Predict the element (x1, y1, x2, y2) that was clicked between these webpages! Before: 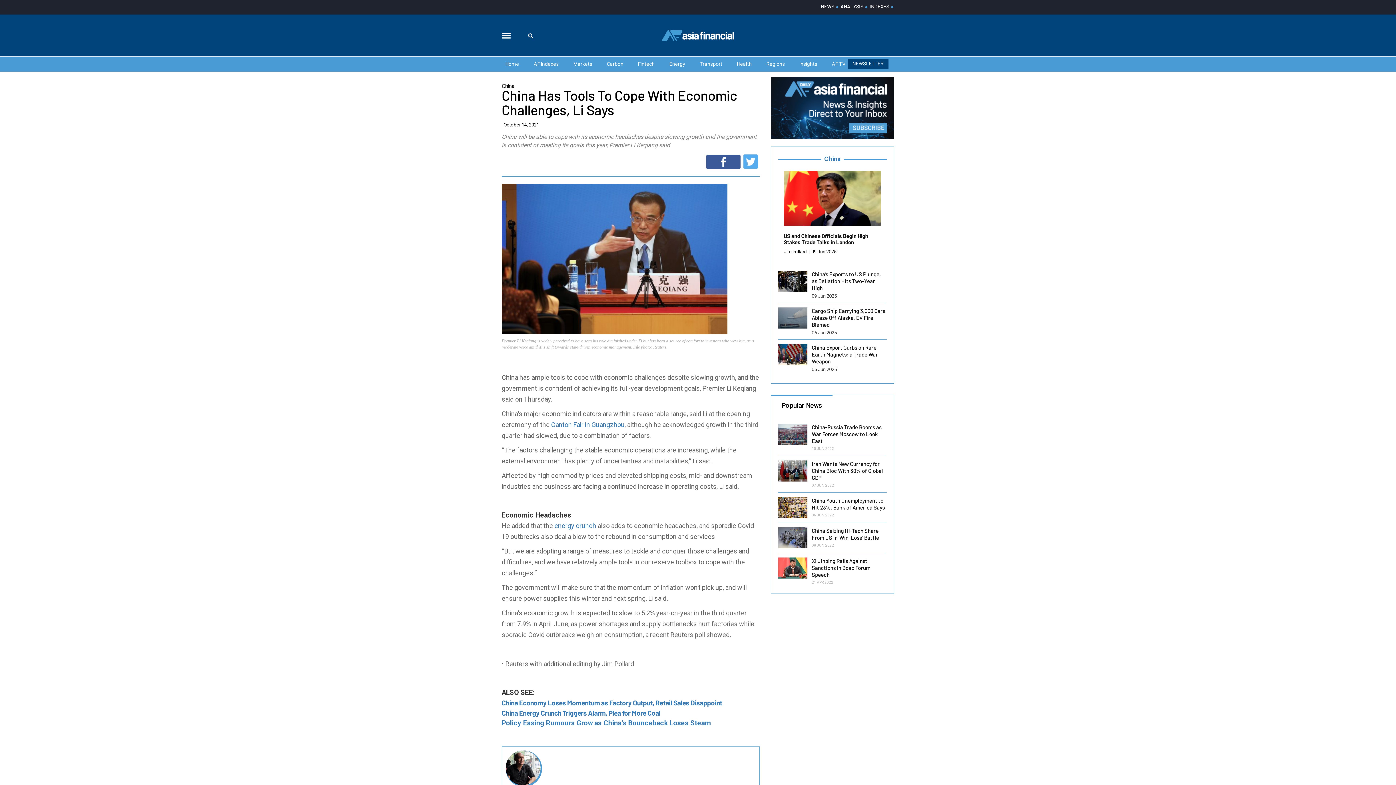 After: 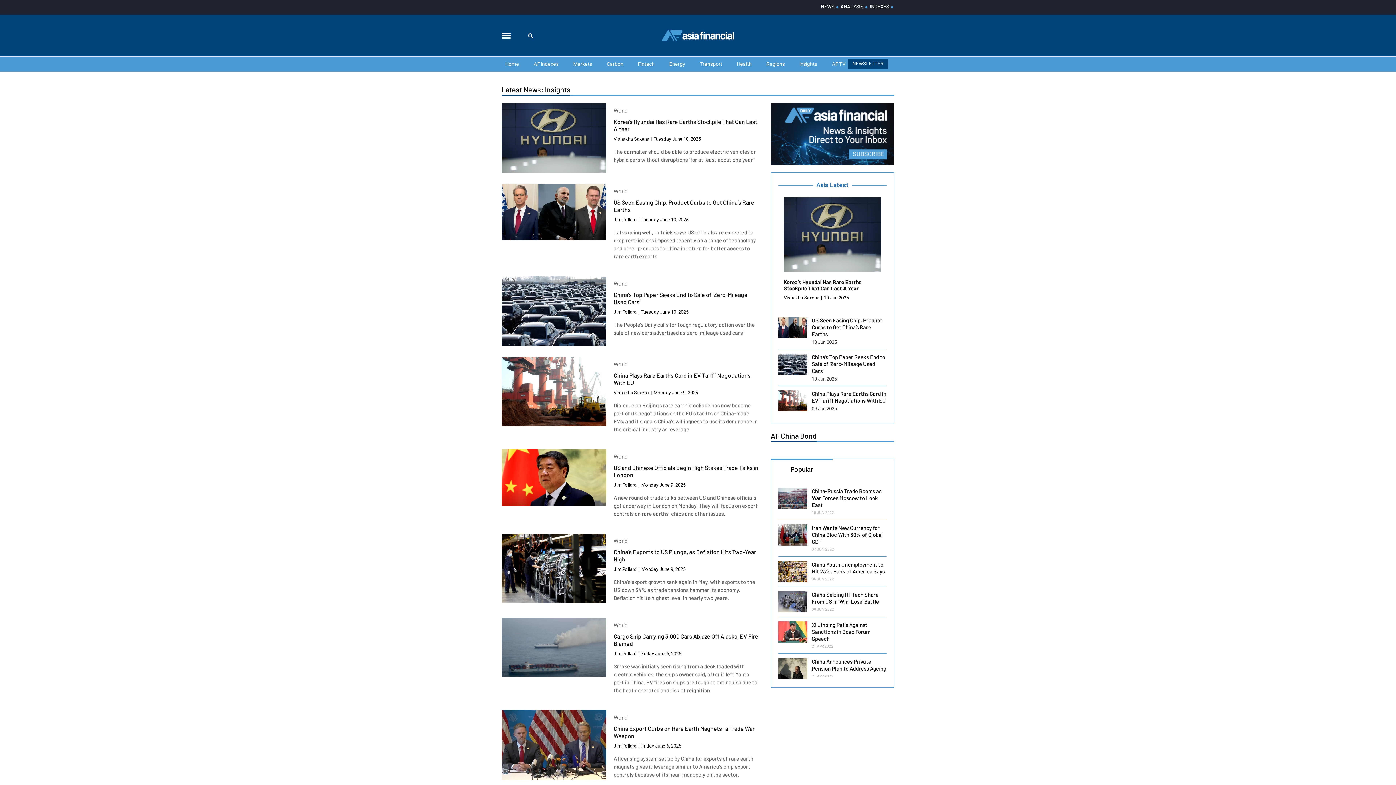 Action: label: Insights bbox: (792, 56, 824, 71)